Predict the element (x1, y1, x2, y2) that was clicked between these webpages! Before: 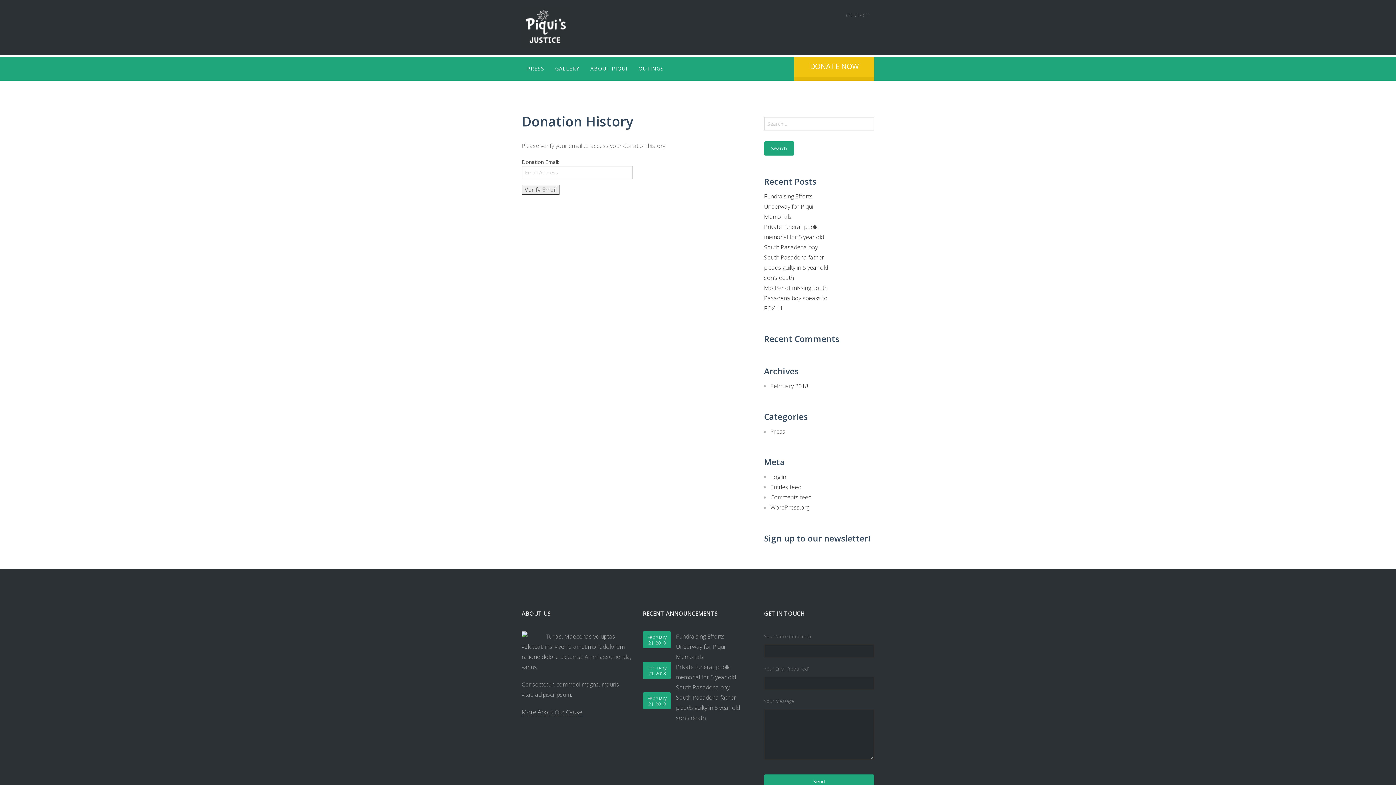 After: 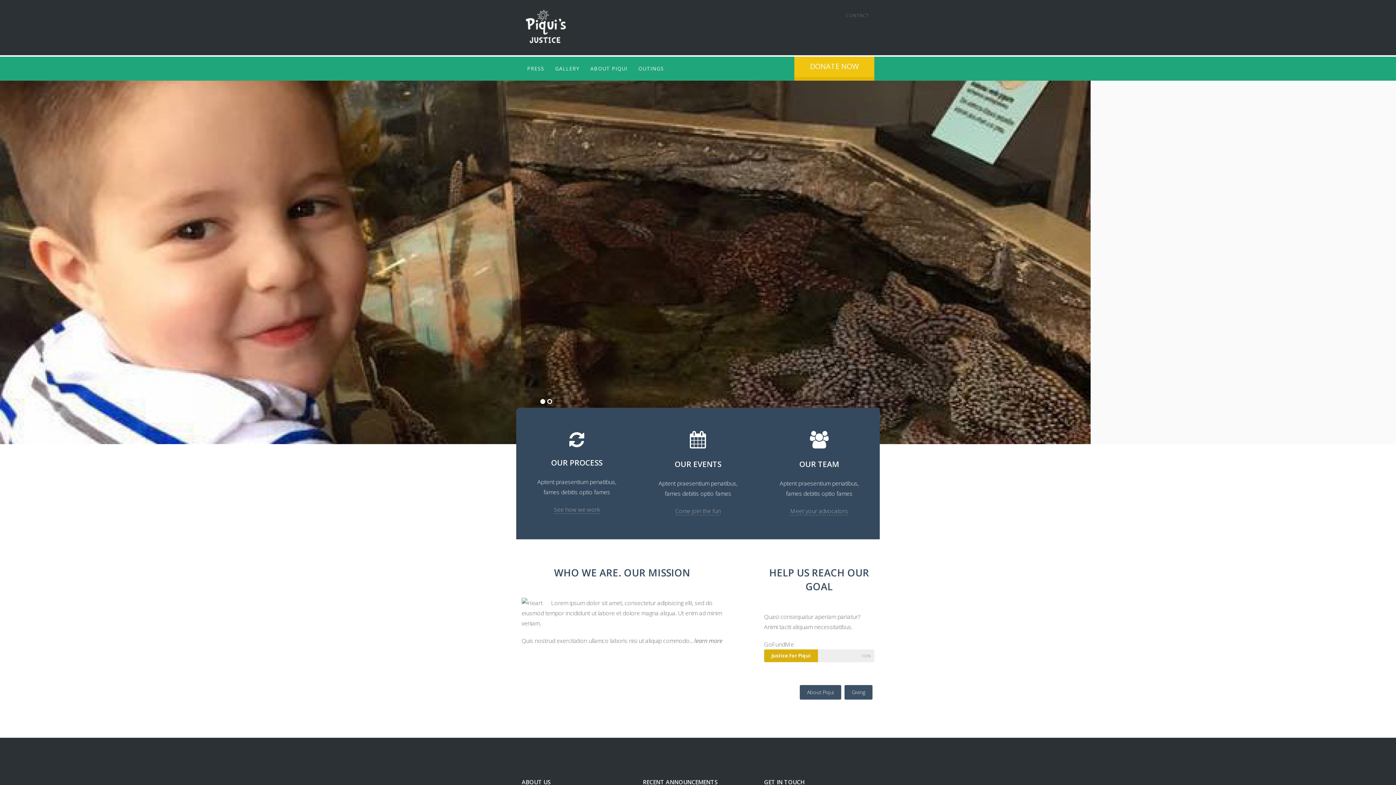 Action: bbox: (521, 23, 570, 31)